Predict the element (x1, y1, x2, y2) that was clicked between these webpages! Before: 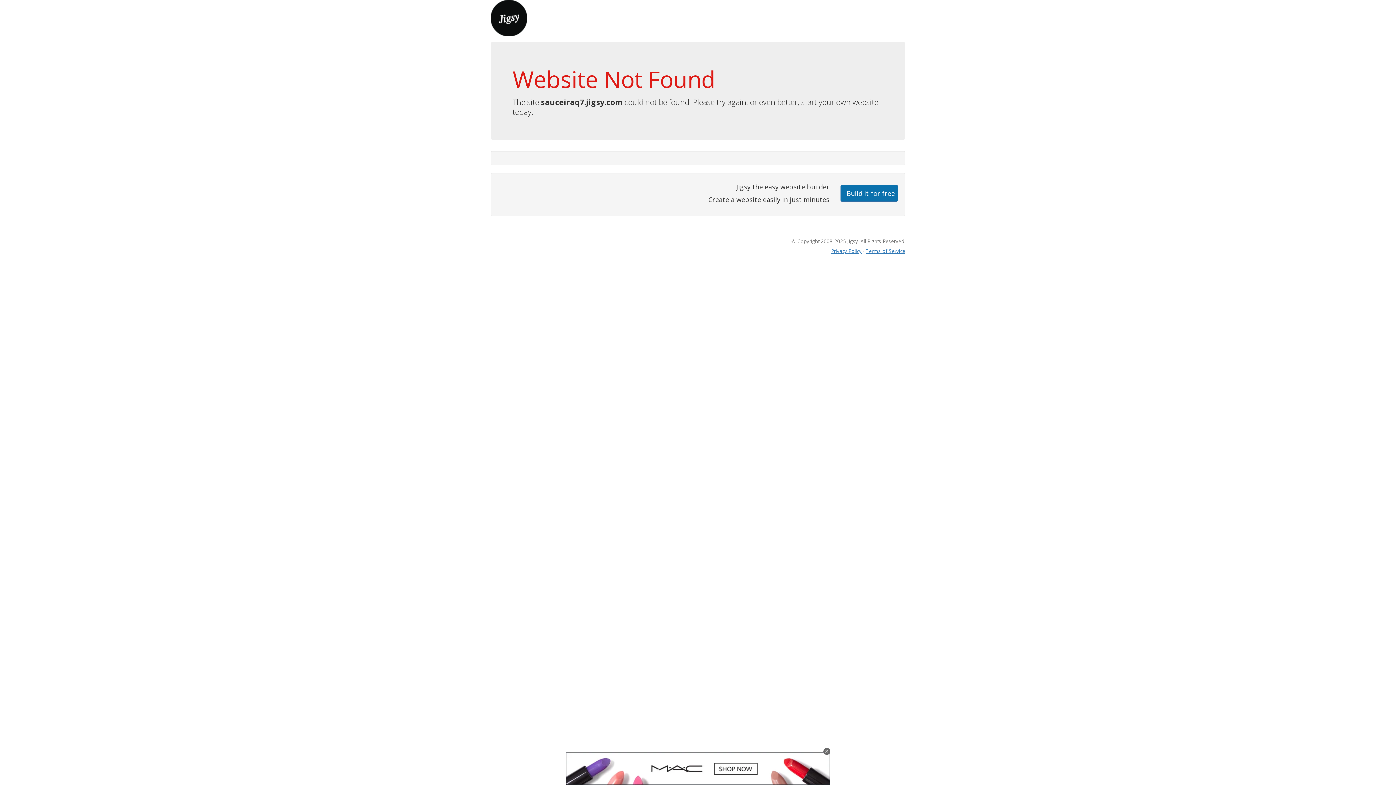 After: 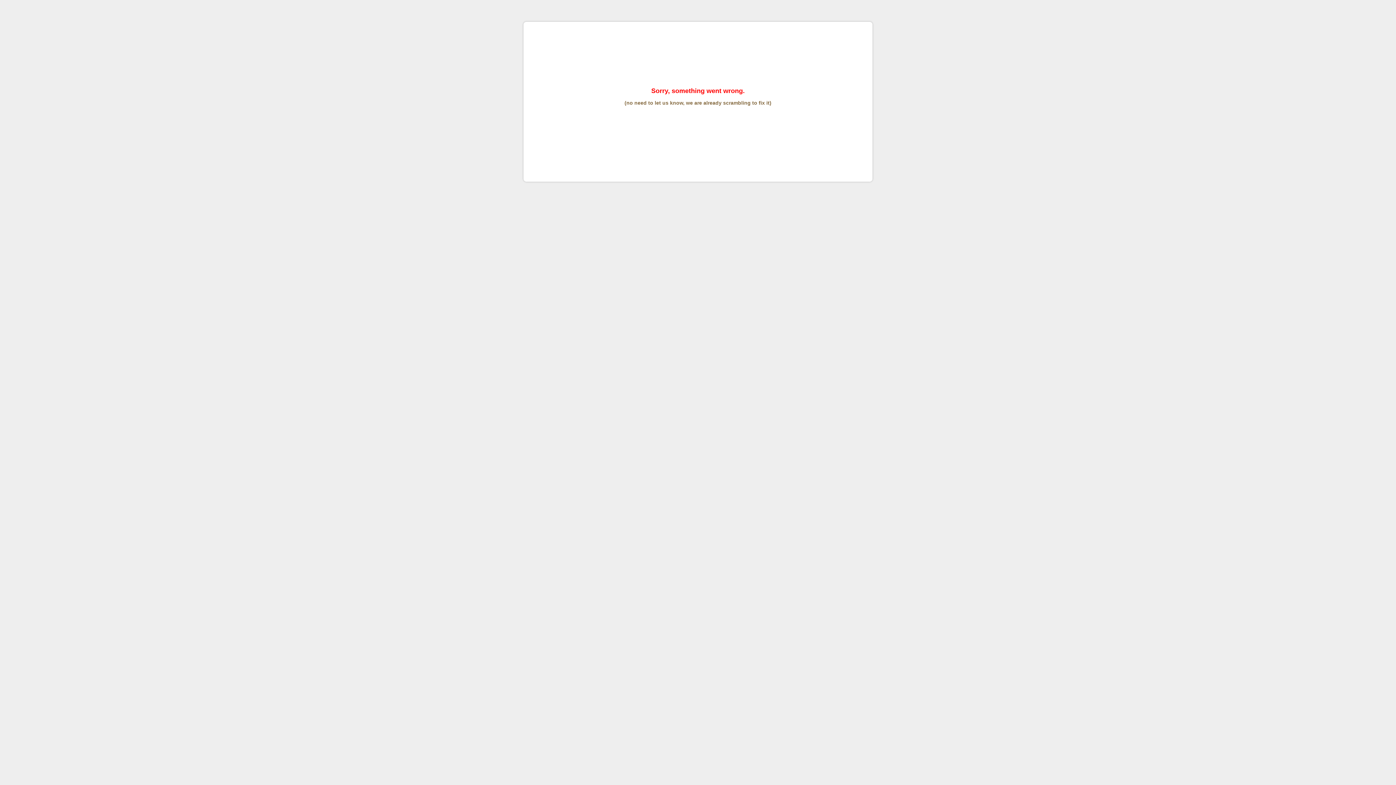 Action: bbox: (865, 247, 905, 254) label: Terms of Service